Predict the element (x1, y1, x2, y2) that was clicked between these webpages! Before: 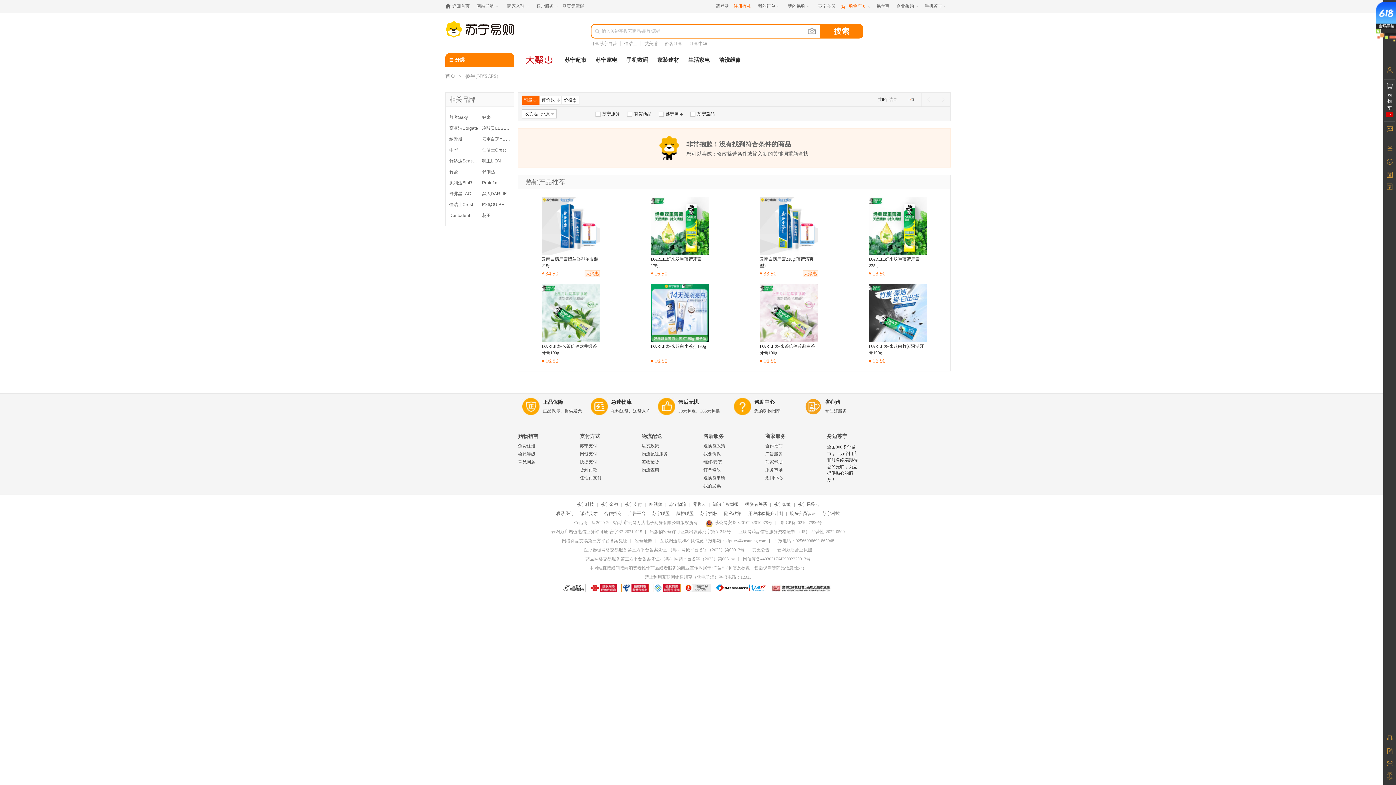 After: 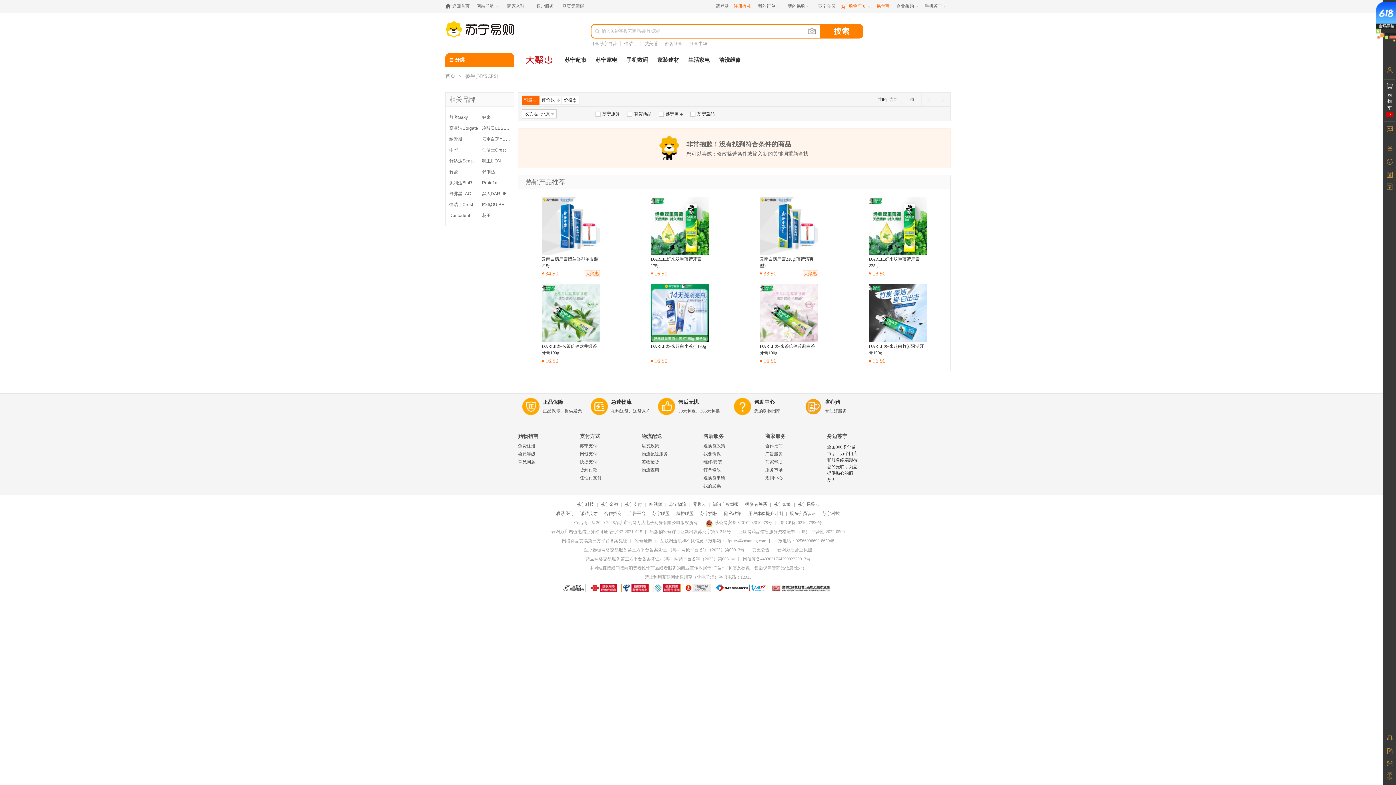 Action: bbox: (873, 0, 893, 12) label: 易付宝